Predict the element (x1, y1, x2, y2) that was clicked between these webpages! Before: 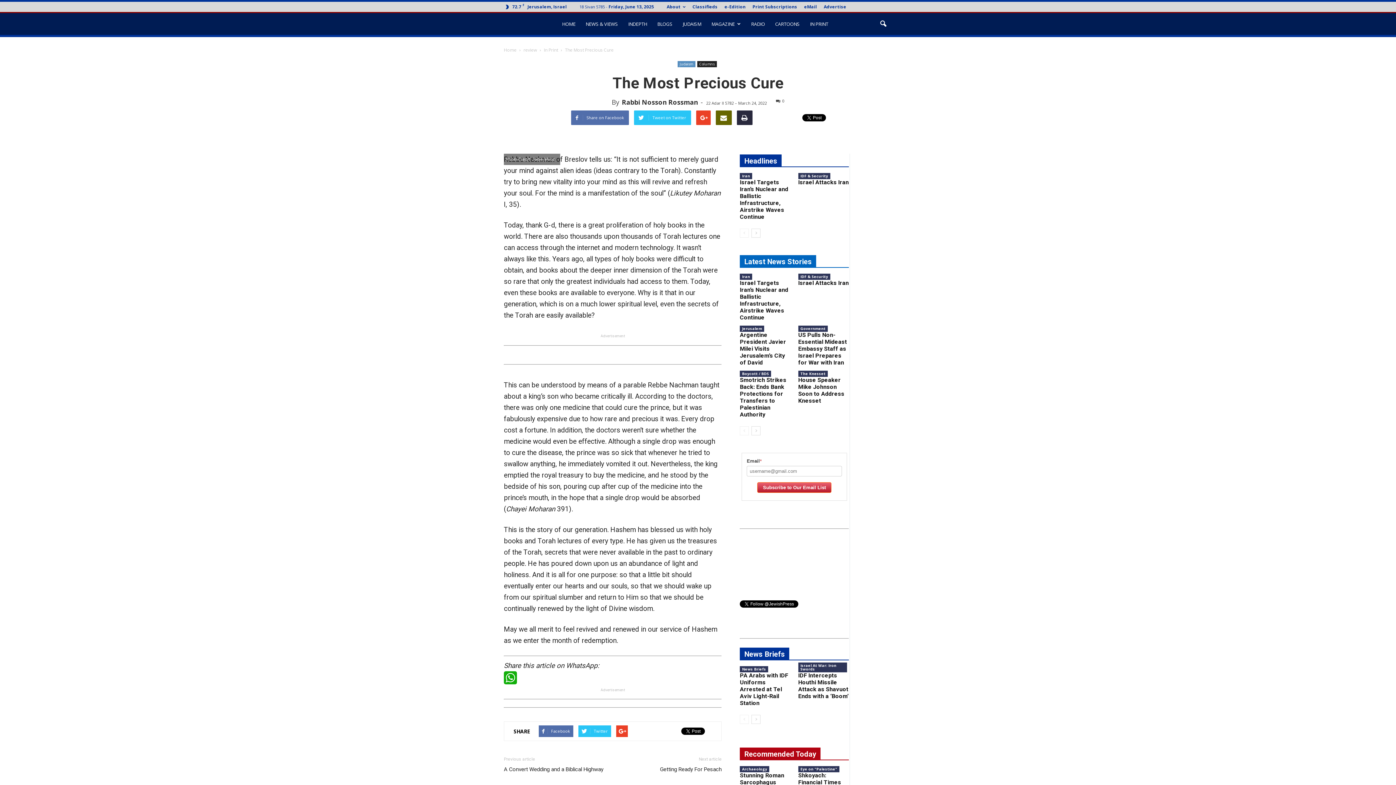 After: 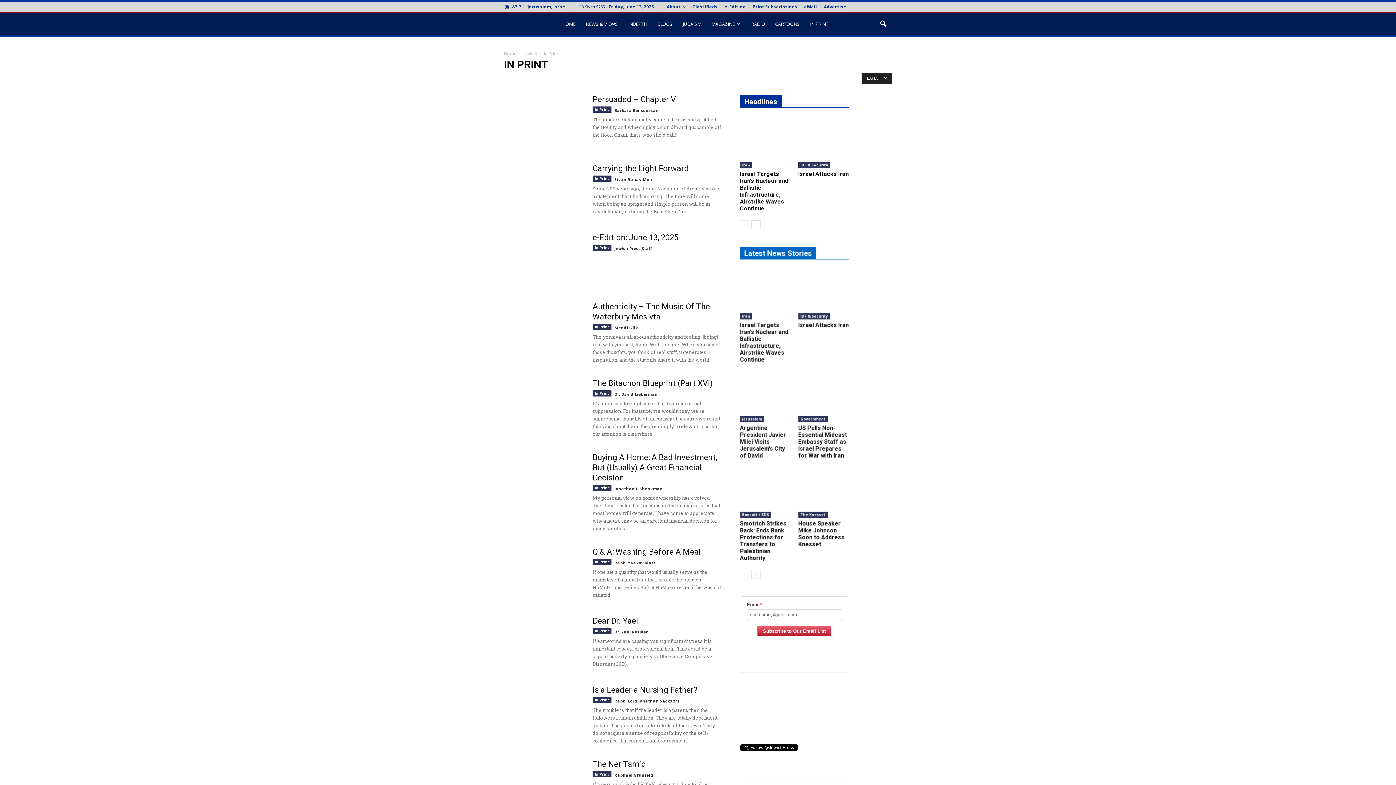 Action: label: In Print  bbox: (544, 46, 559, 53)